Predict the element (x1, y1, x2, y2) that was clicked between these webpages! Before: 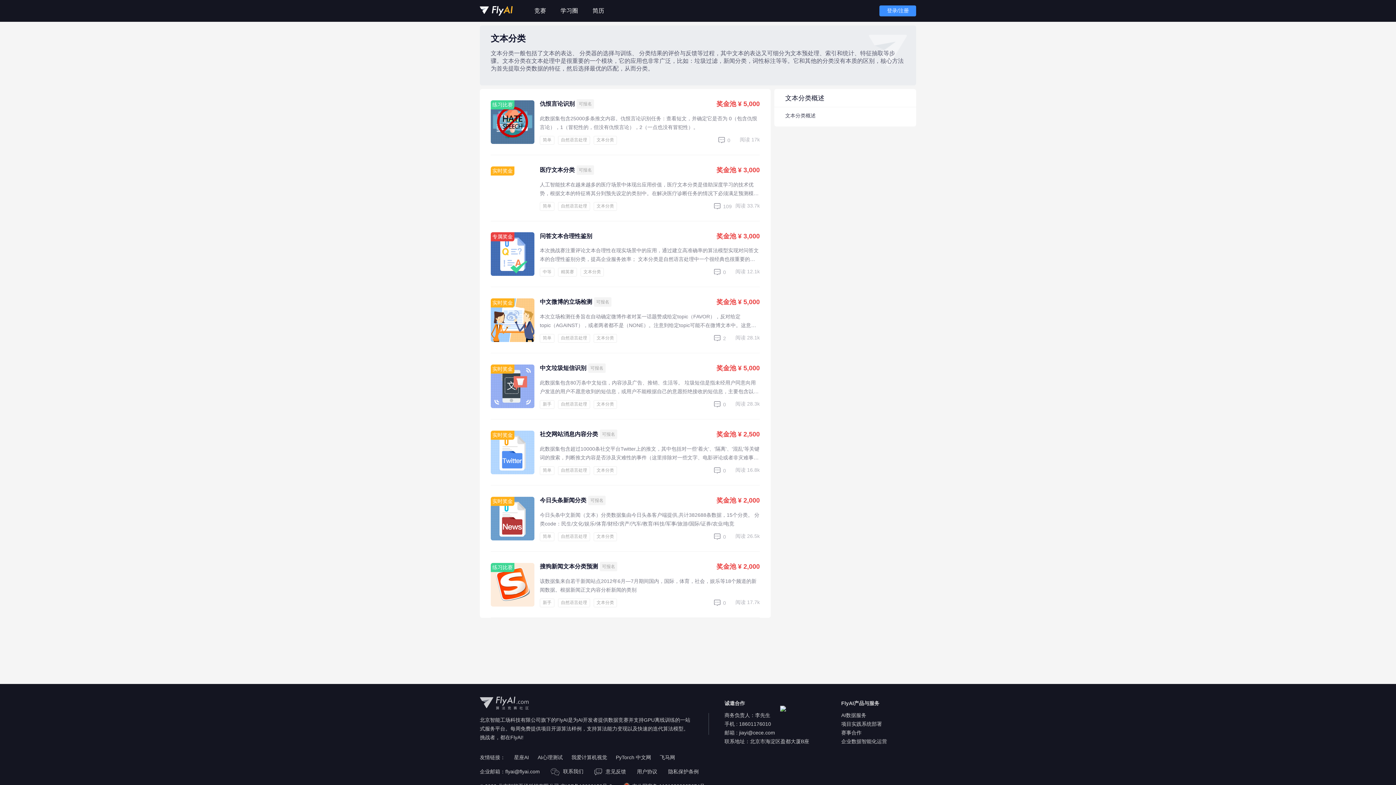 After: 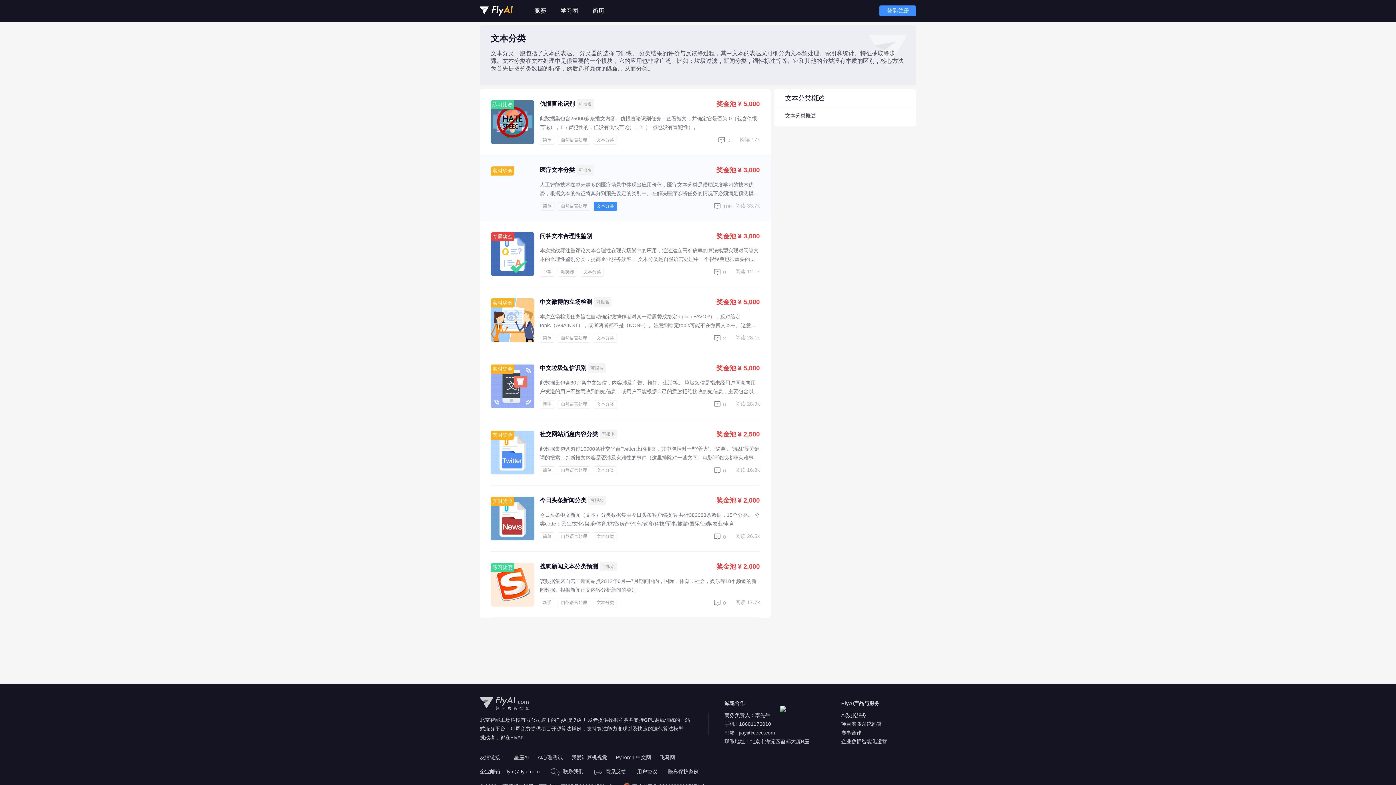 Action: label: 文本分类 bbox: (593, 202, 617, 210)